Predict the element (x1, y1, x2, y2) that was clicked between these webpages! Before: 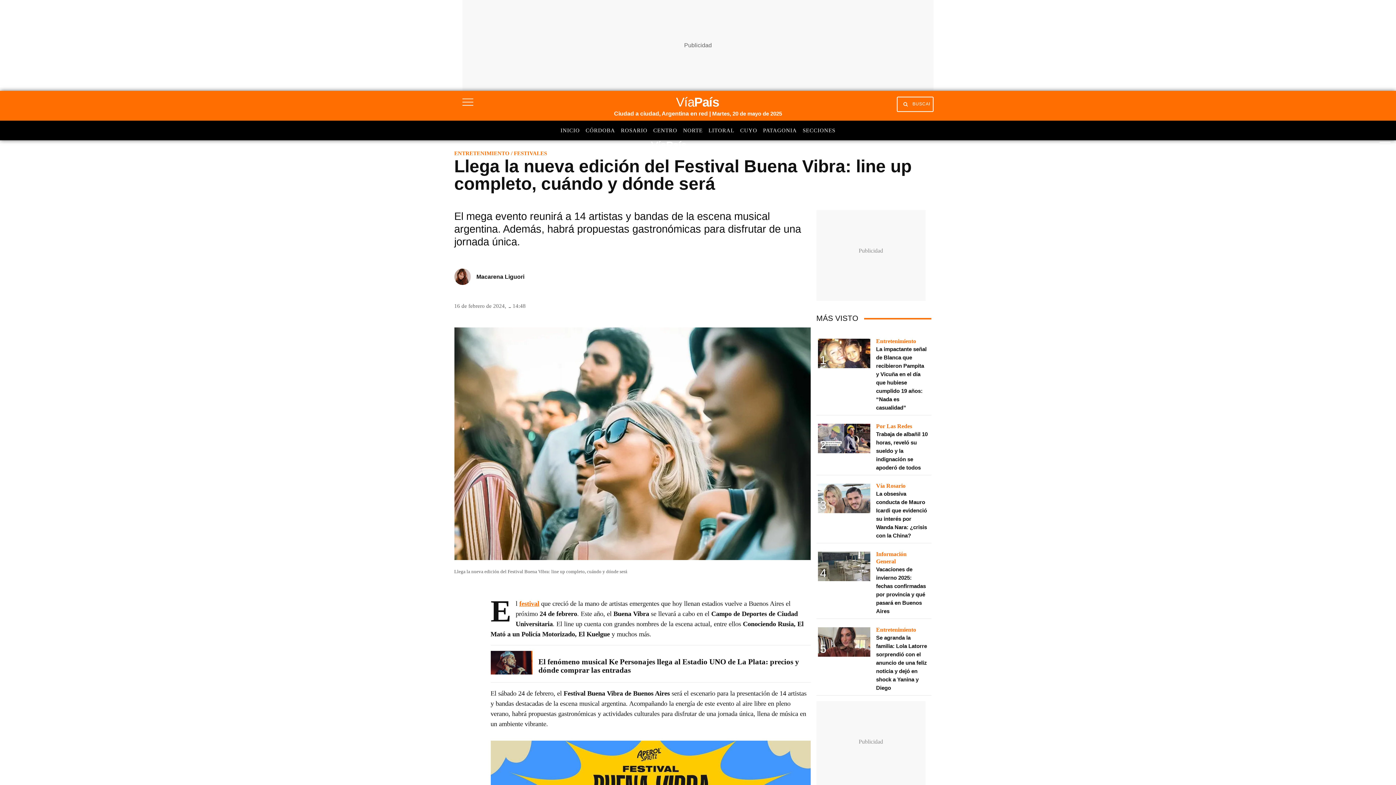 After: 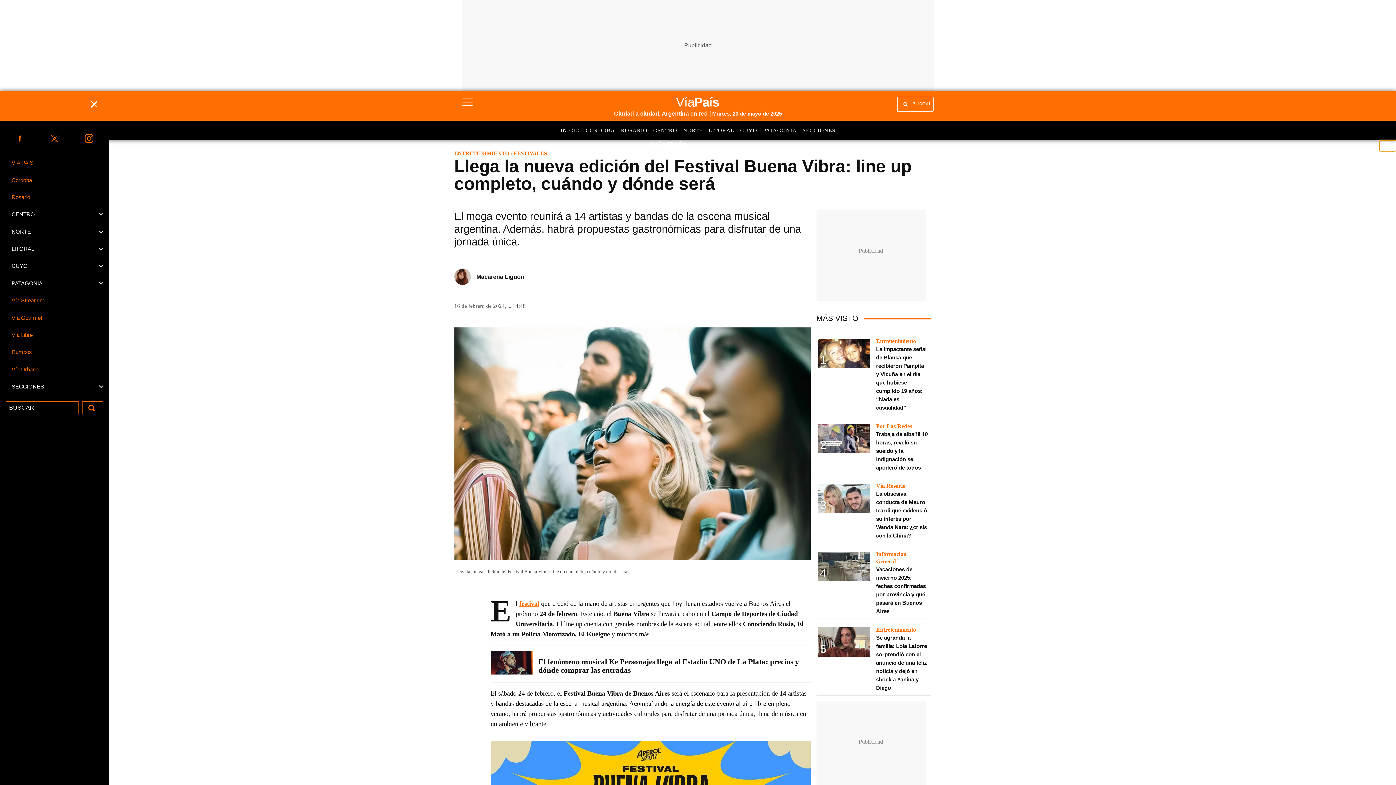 Action: bbox: (1380, 140, 1396, 151)